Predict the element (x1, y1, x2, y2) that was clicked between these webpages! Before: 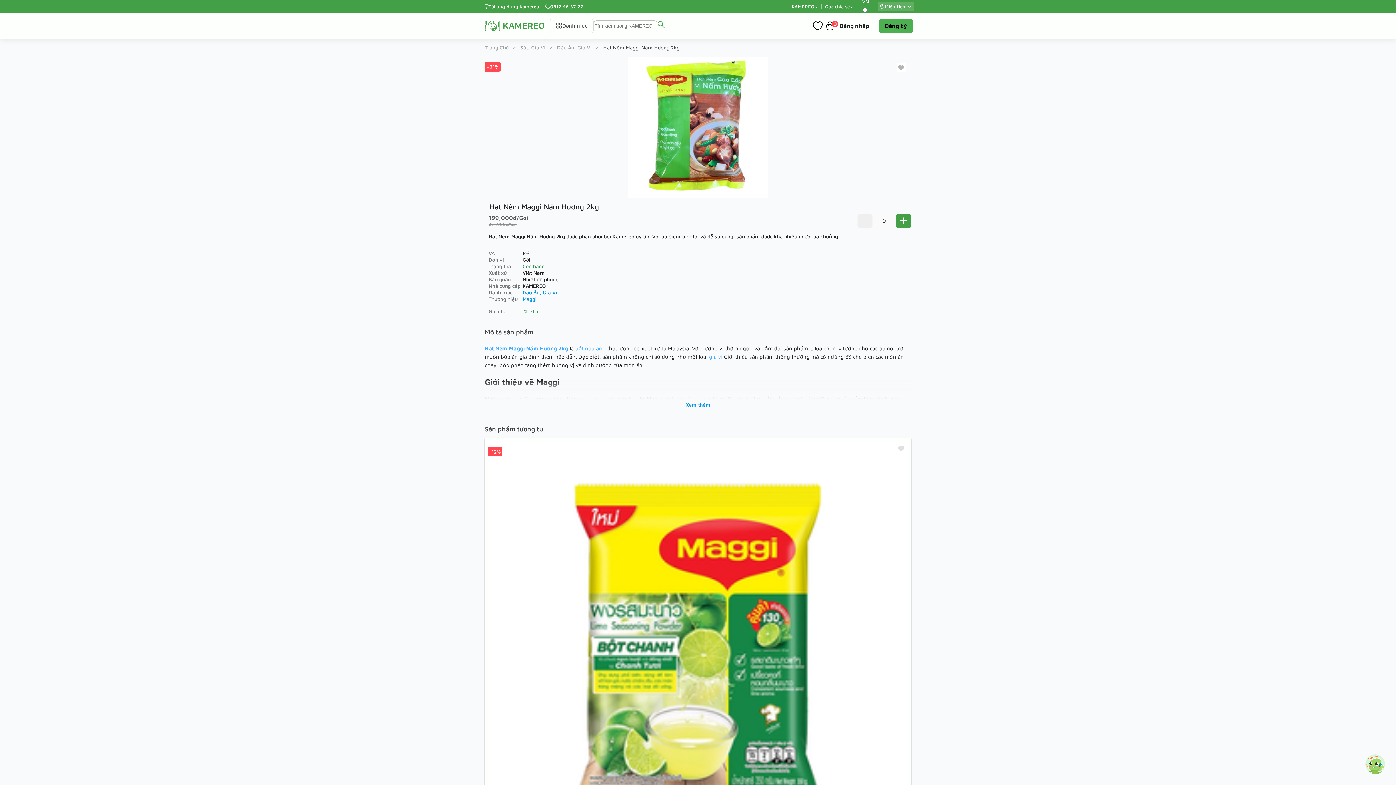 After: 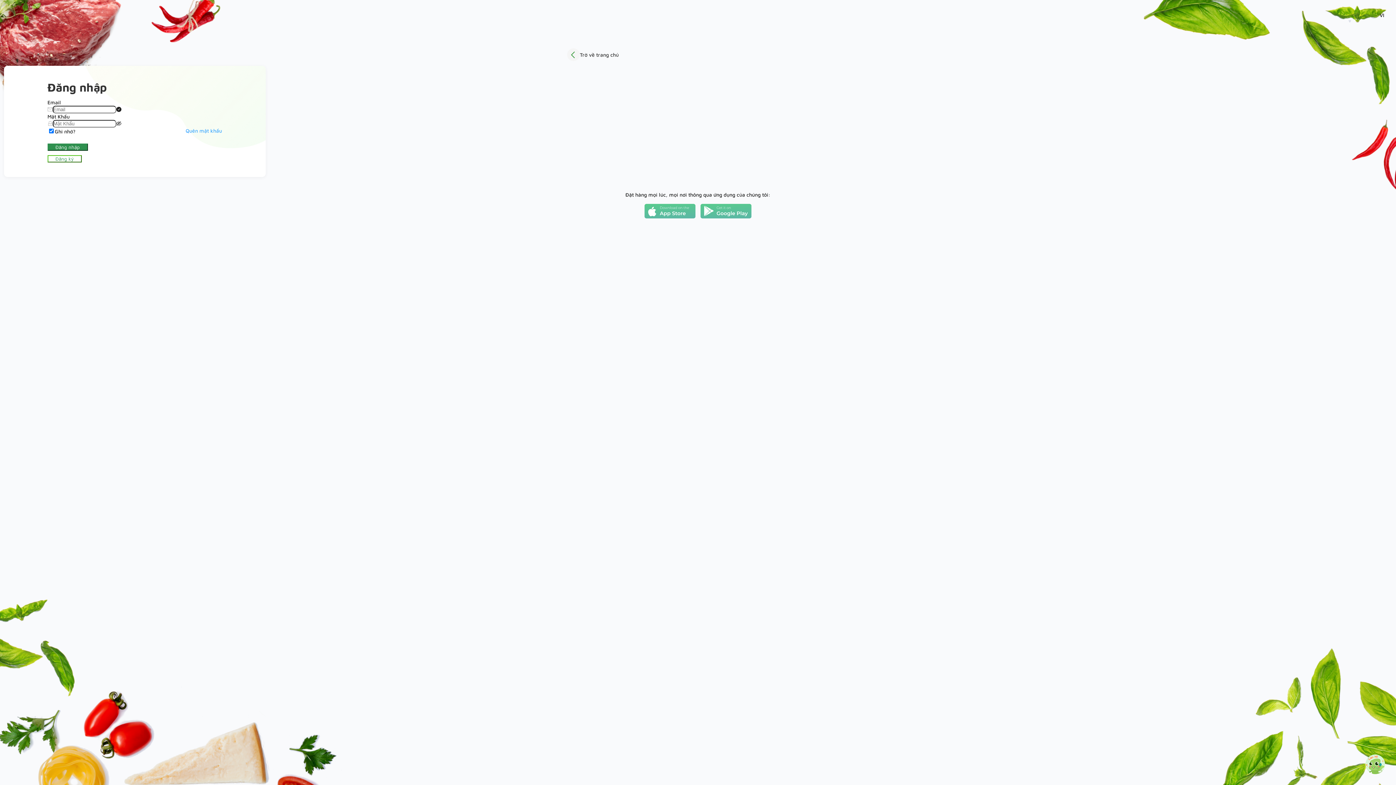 Action: bbox: (825, 13, 839, 38) label: 0